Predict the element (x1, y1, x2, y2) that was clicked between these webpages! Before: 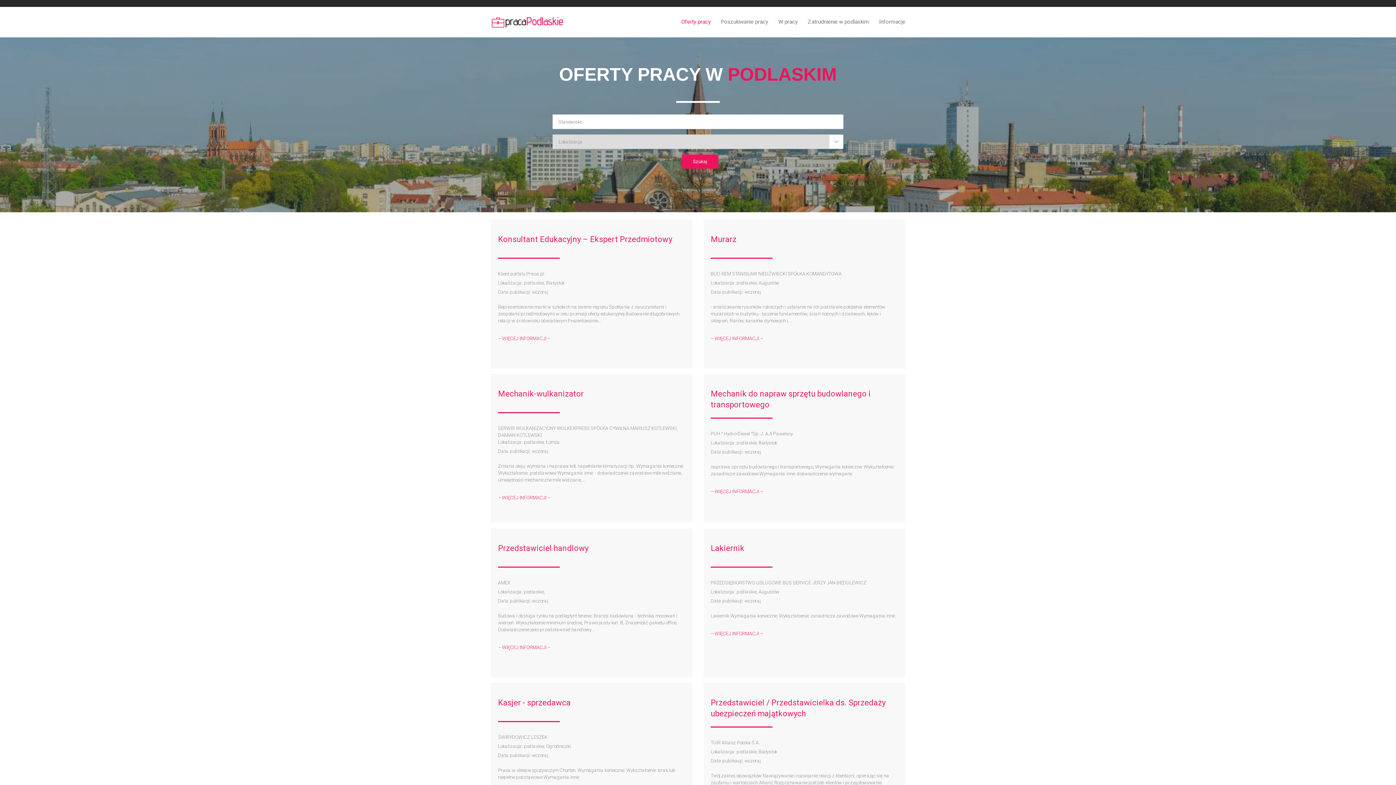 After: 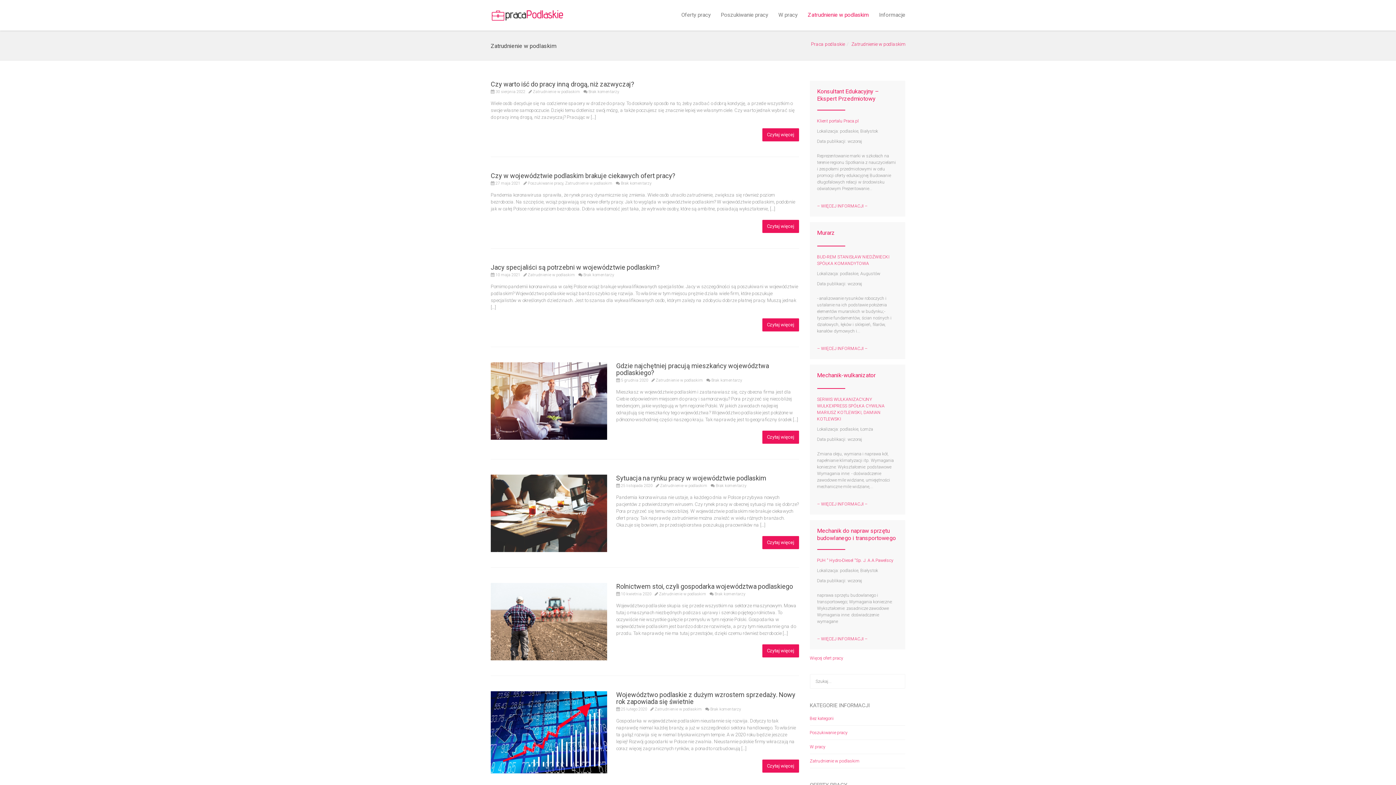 Action: label: Zatrudnienie w podlaskim bbox: (802, 6, 874, 37)